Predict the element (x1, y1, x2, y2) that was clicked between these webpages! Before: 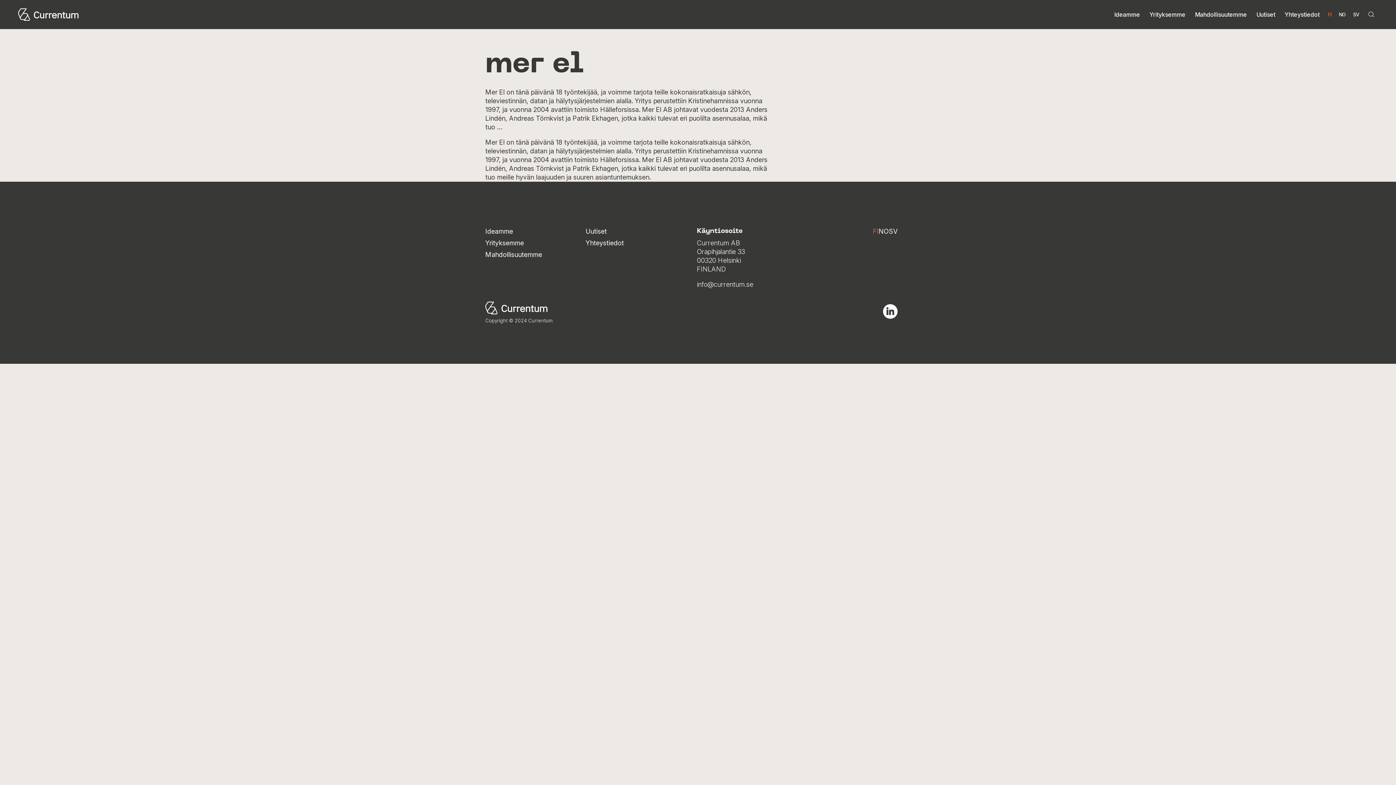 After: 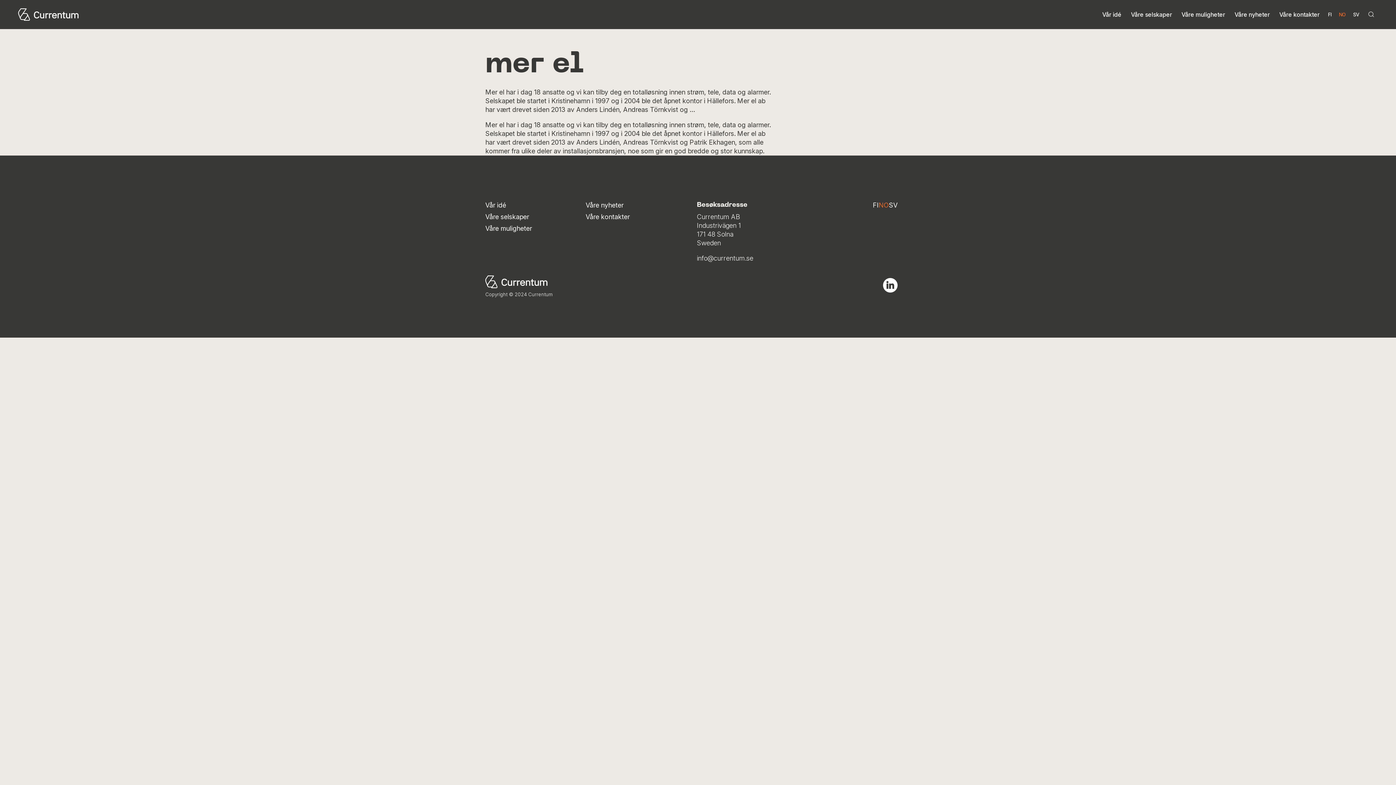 Action: label: NO bbox: (1335, 0, 1349, 29)